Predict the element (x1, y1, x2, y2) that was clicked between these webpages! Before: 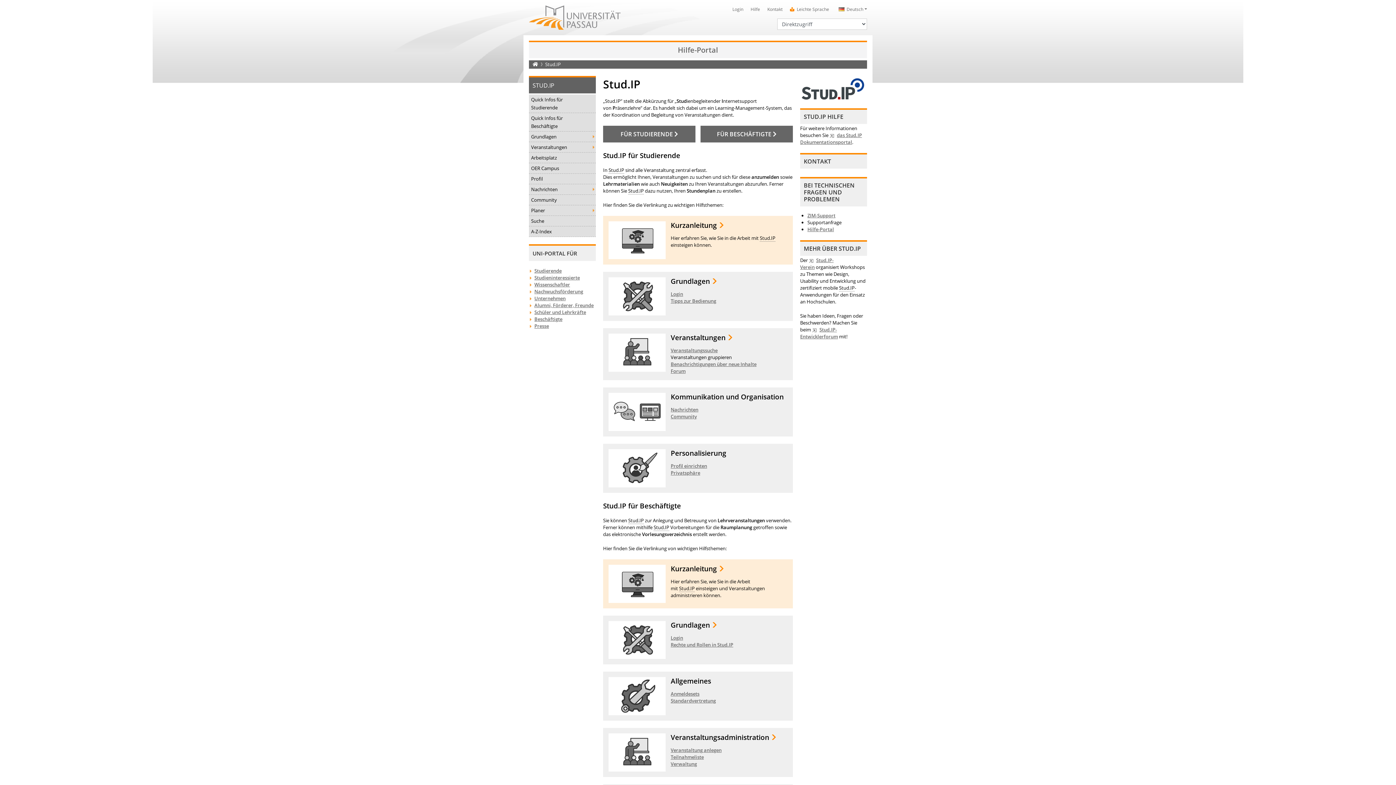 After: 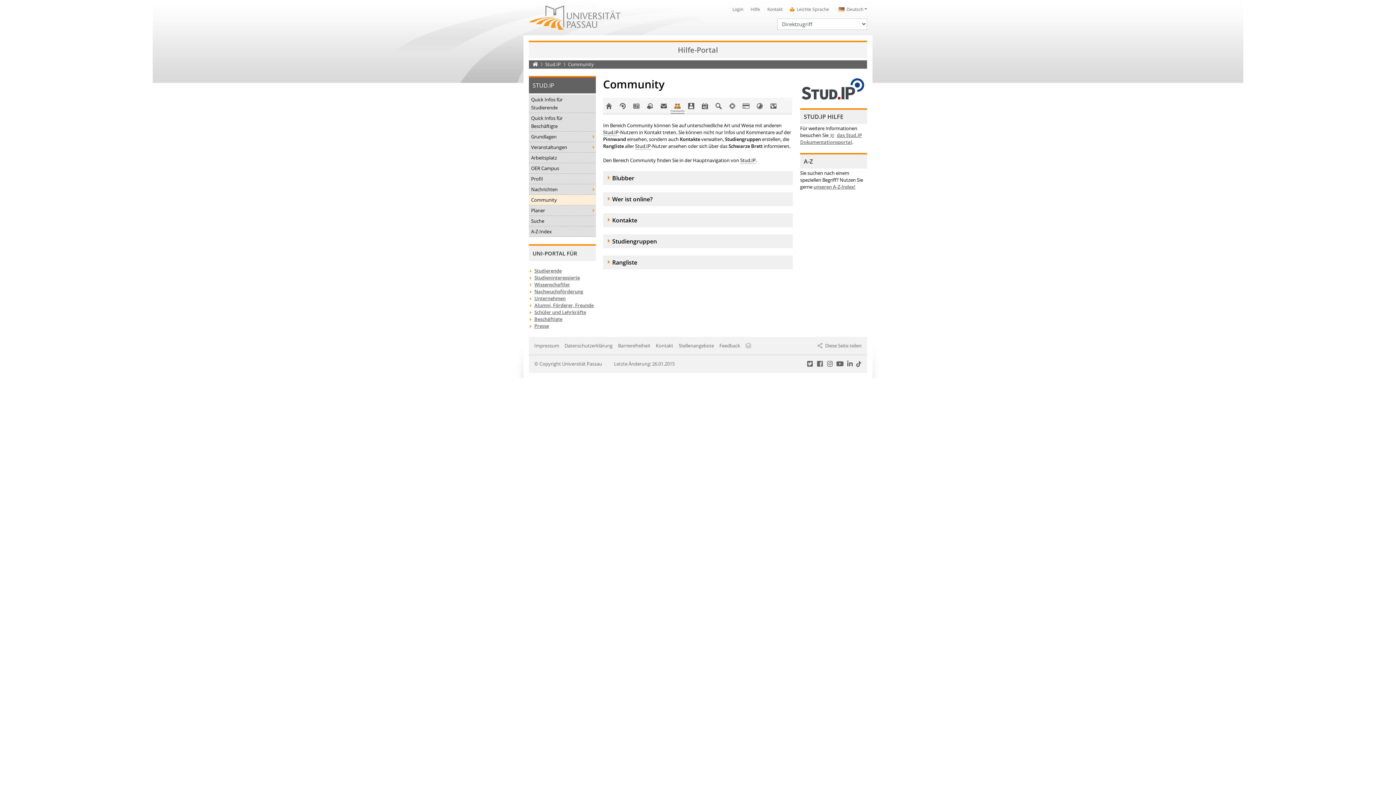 Action: bbox: (670, 413, 697, 420) label: Community